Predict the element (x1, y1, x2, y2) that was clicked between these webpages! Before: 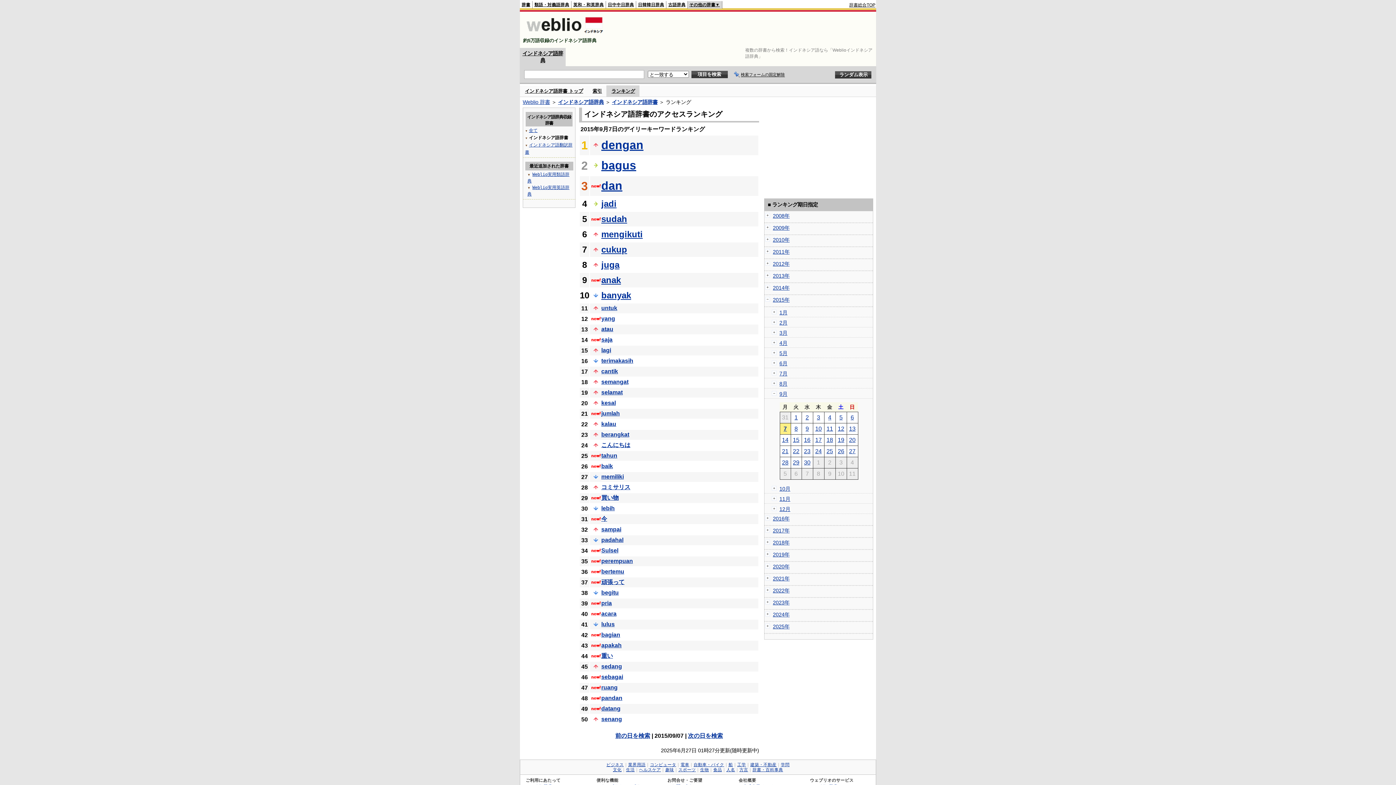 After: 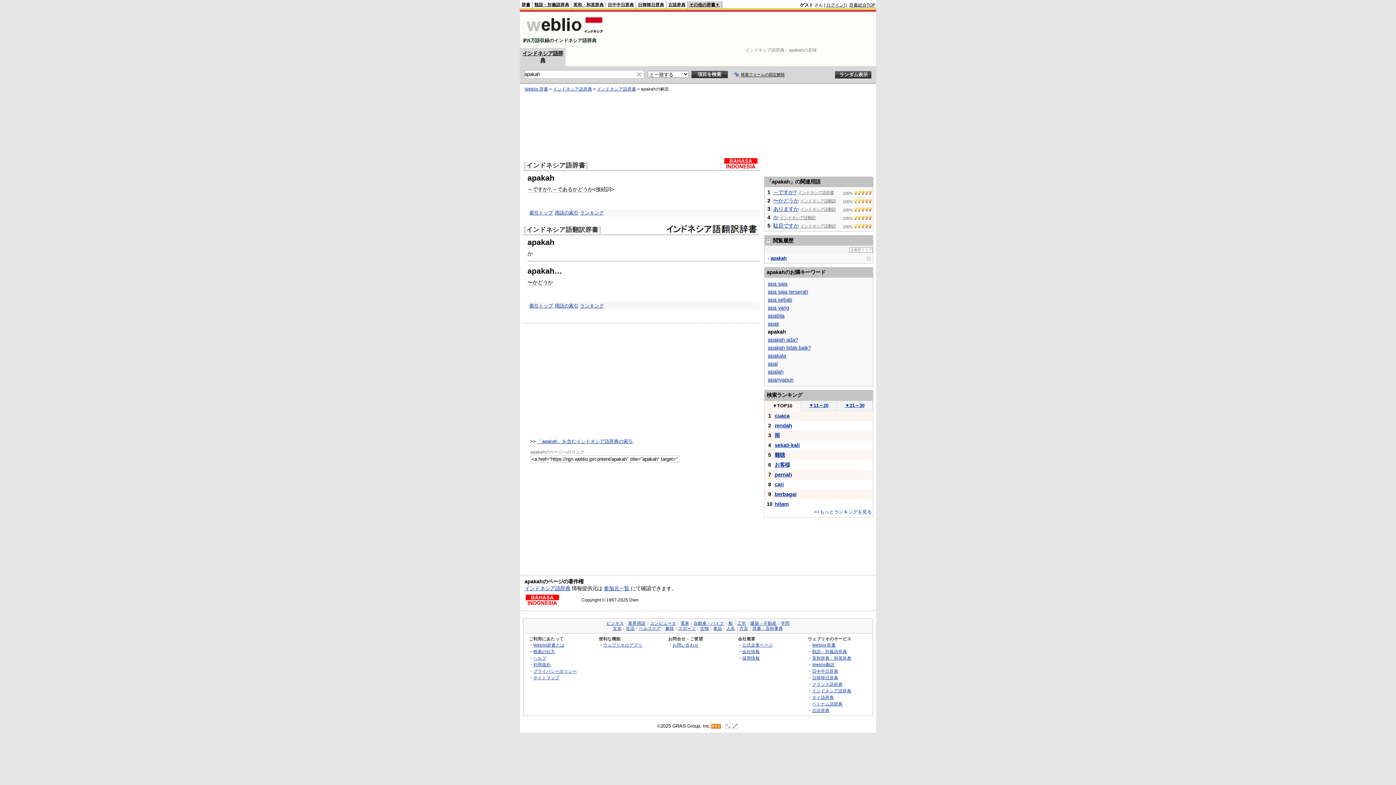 Action: label: apakah bbox: (601, 642, 621, 648)